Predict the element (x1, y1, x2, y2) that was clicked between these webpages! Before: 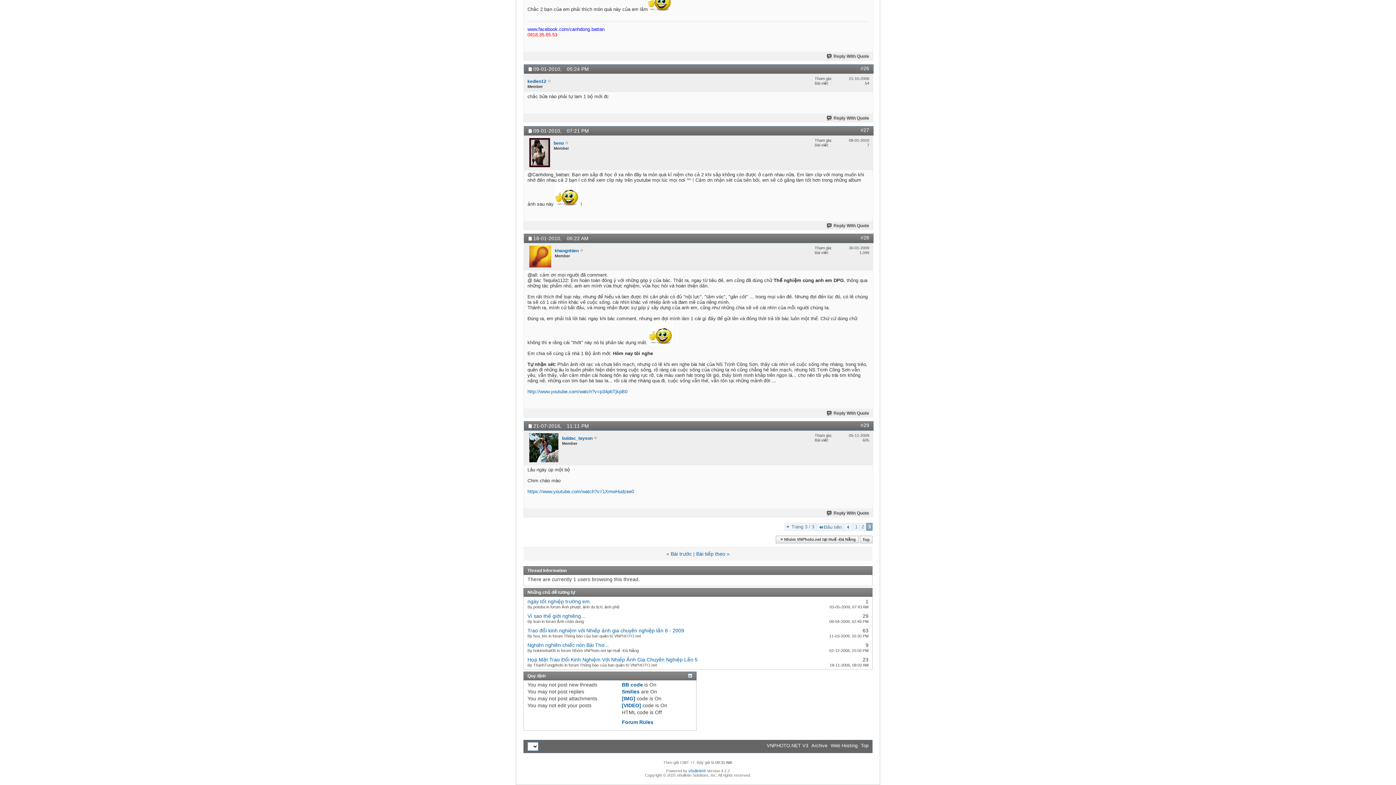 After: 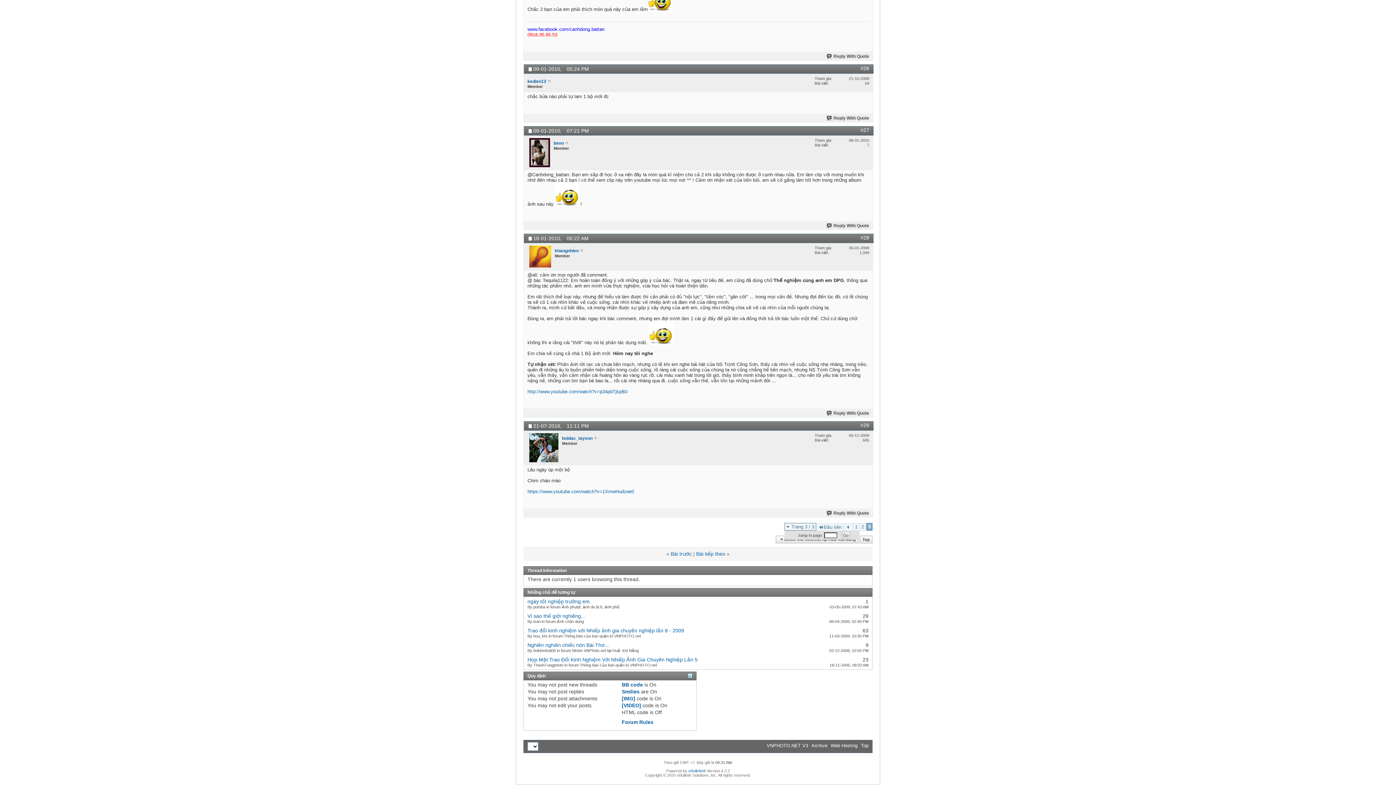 Action: label: Trang 3 / 3 bbox: (784, 523, 816, 531)